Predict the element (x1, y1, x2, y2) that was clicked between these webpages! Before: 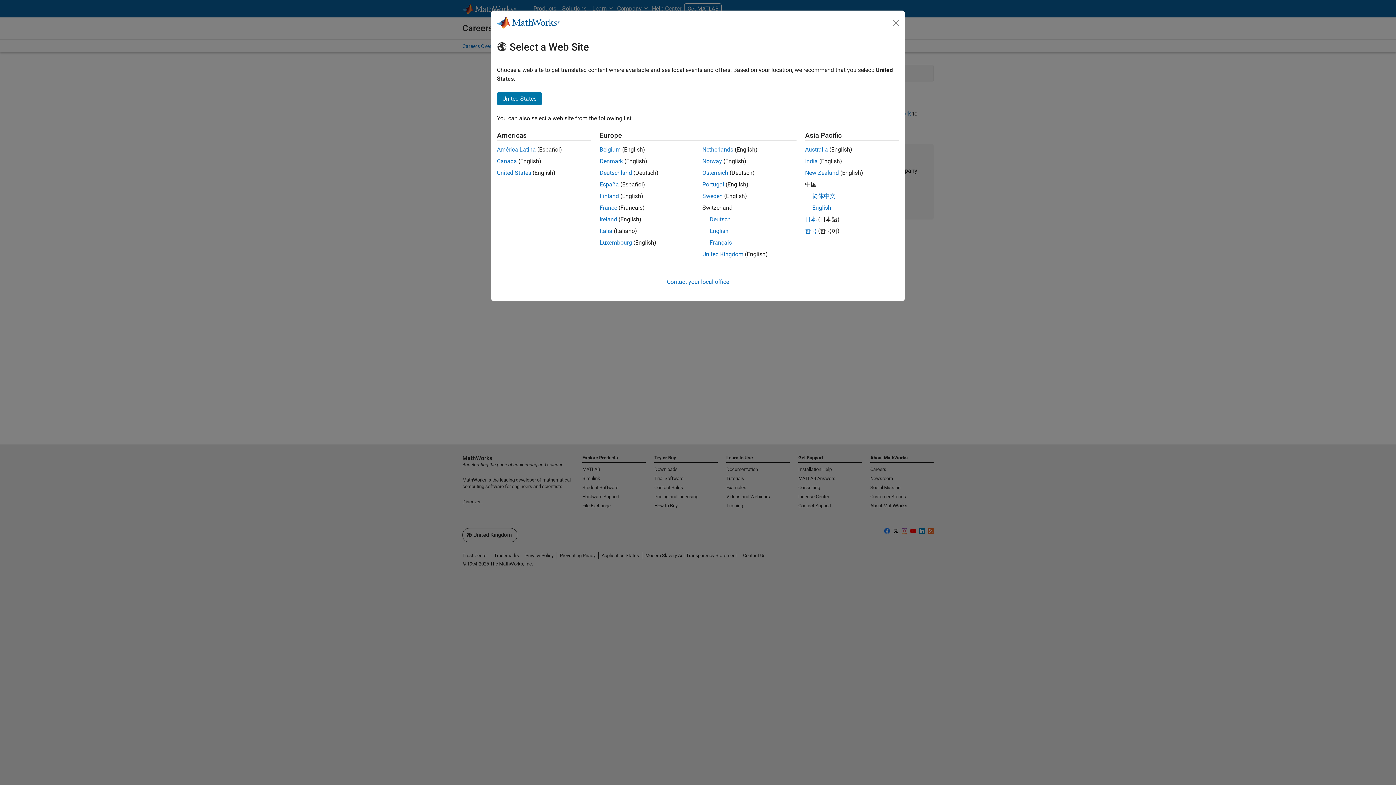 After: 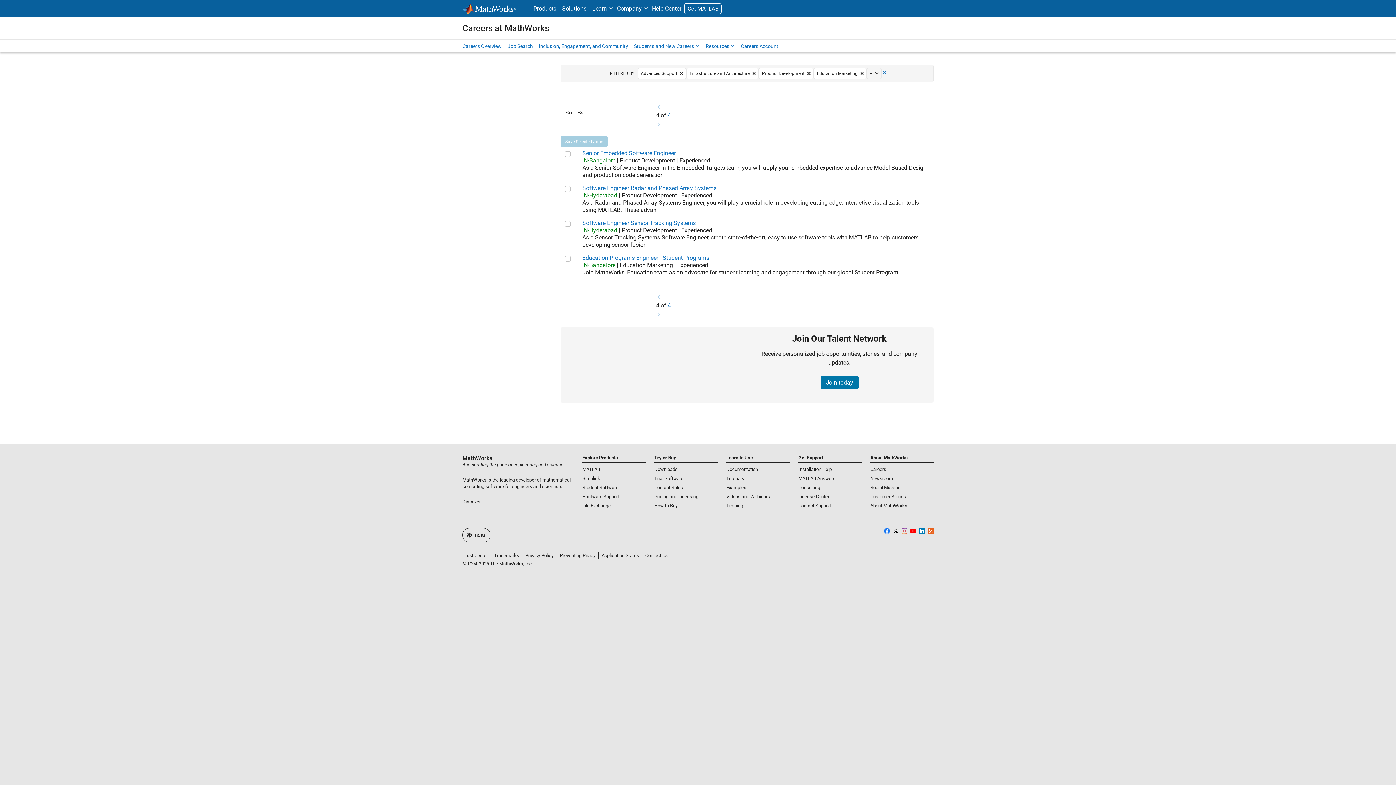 Action: bbox: (805, 157, 818, 164) label: India